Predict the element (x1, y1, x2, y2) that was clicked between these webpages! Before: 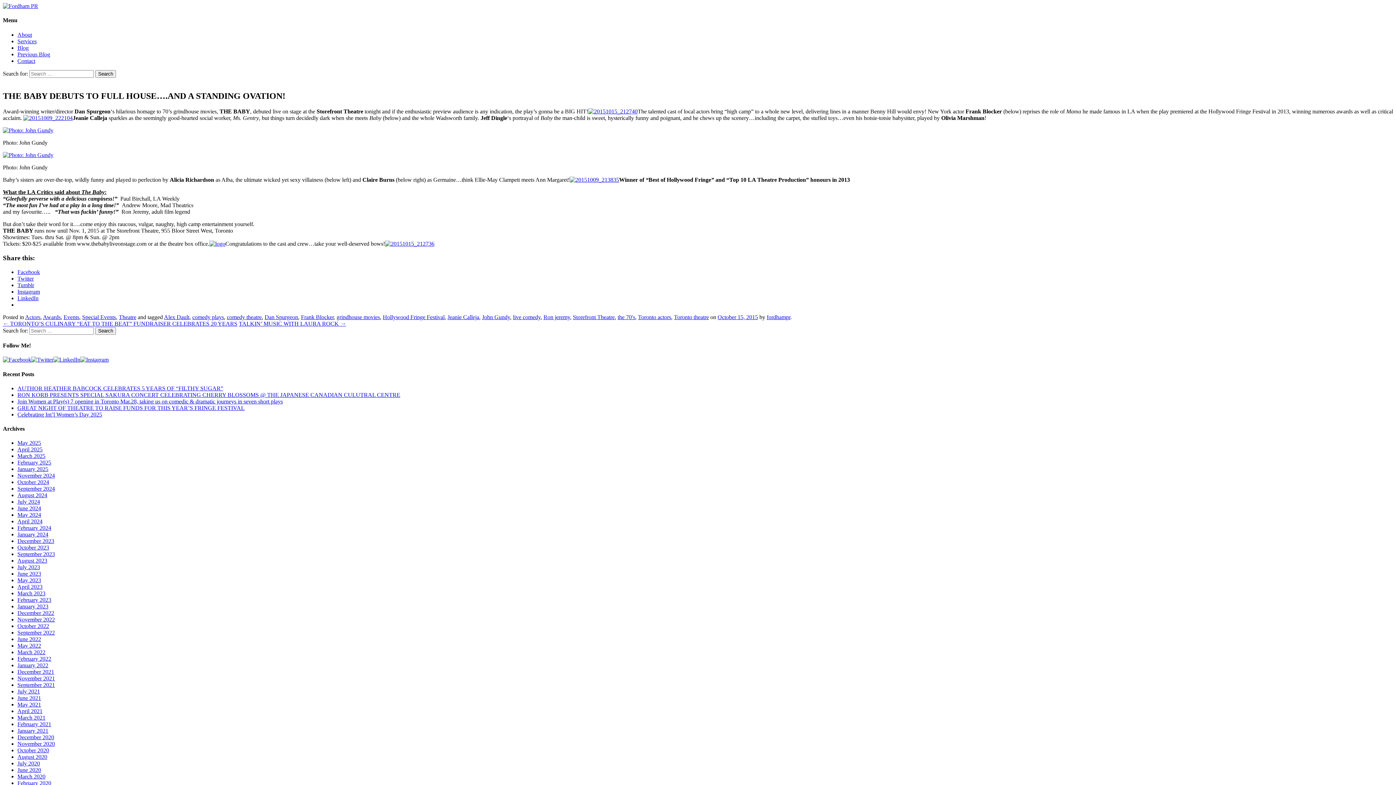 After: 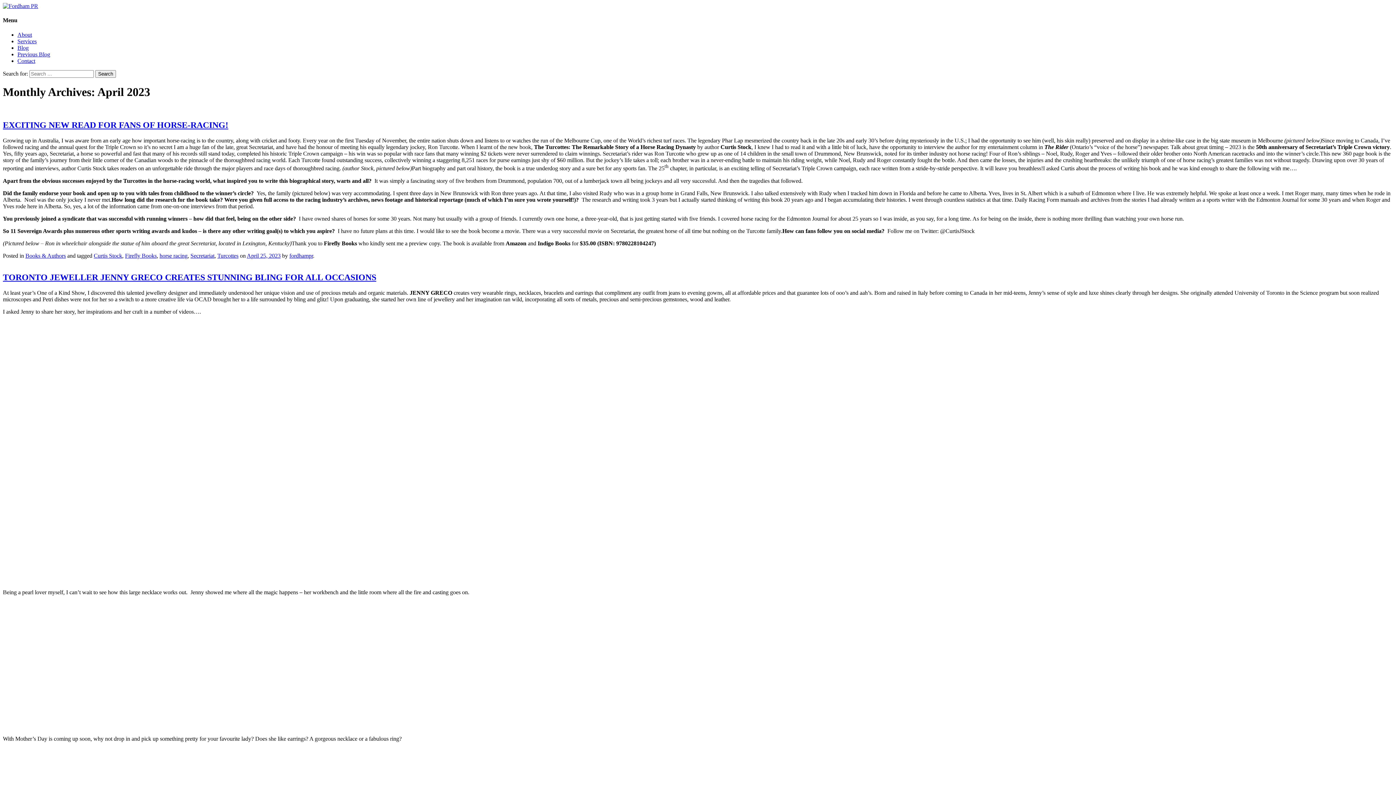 Action: bbox: (17, 584, 42, 590) label: April 2023